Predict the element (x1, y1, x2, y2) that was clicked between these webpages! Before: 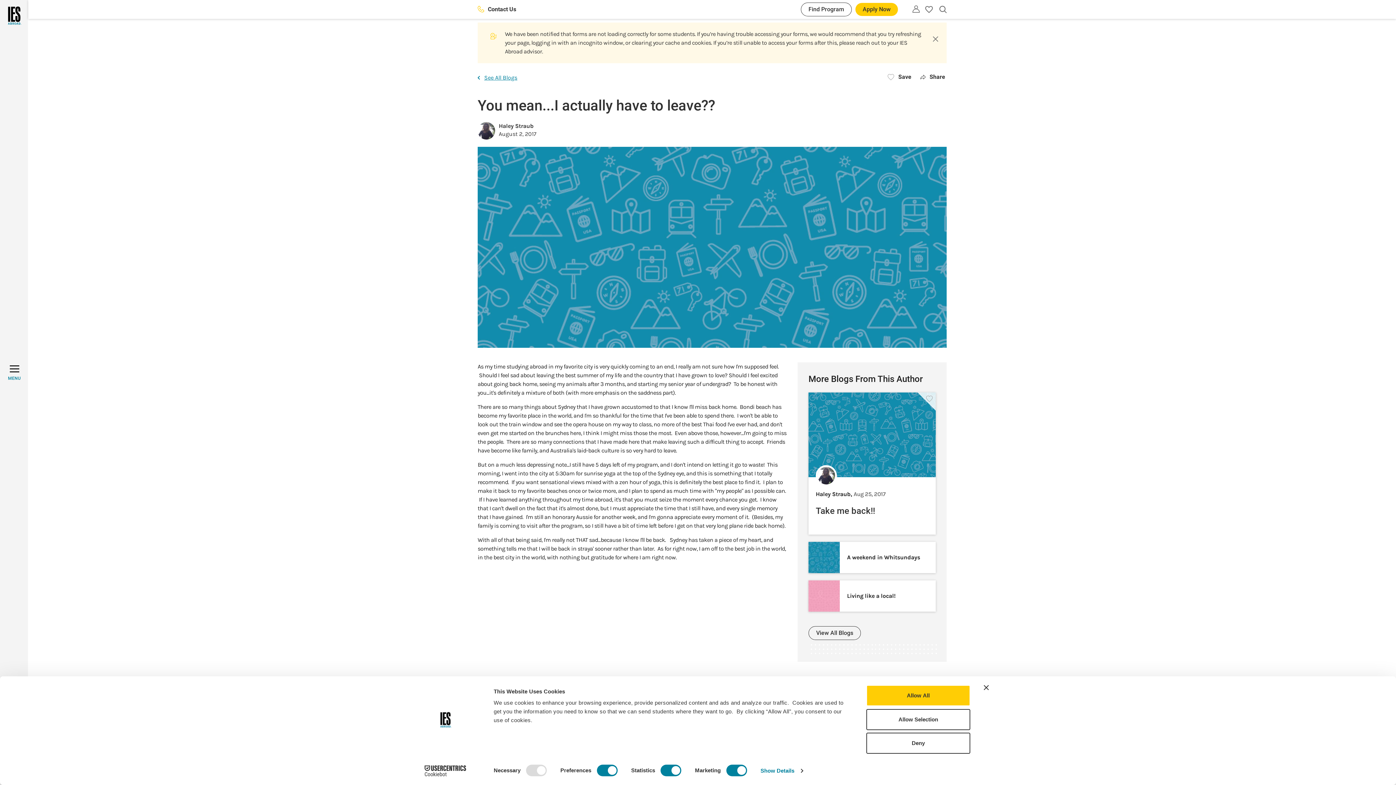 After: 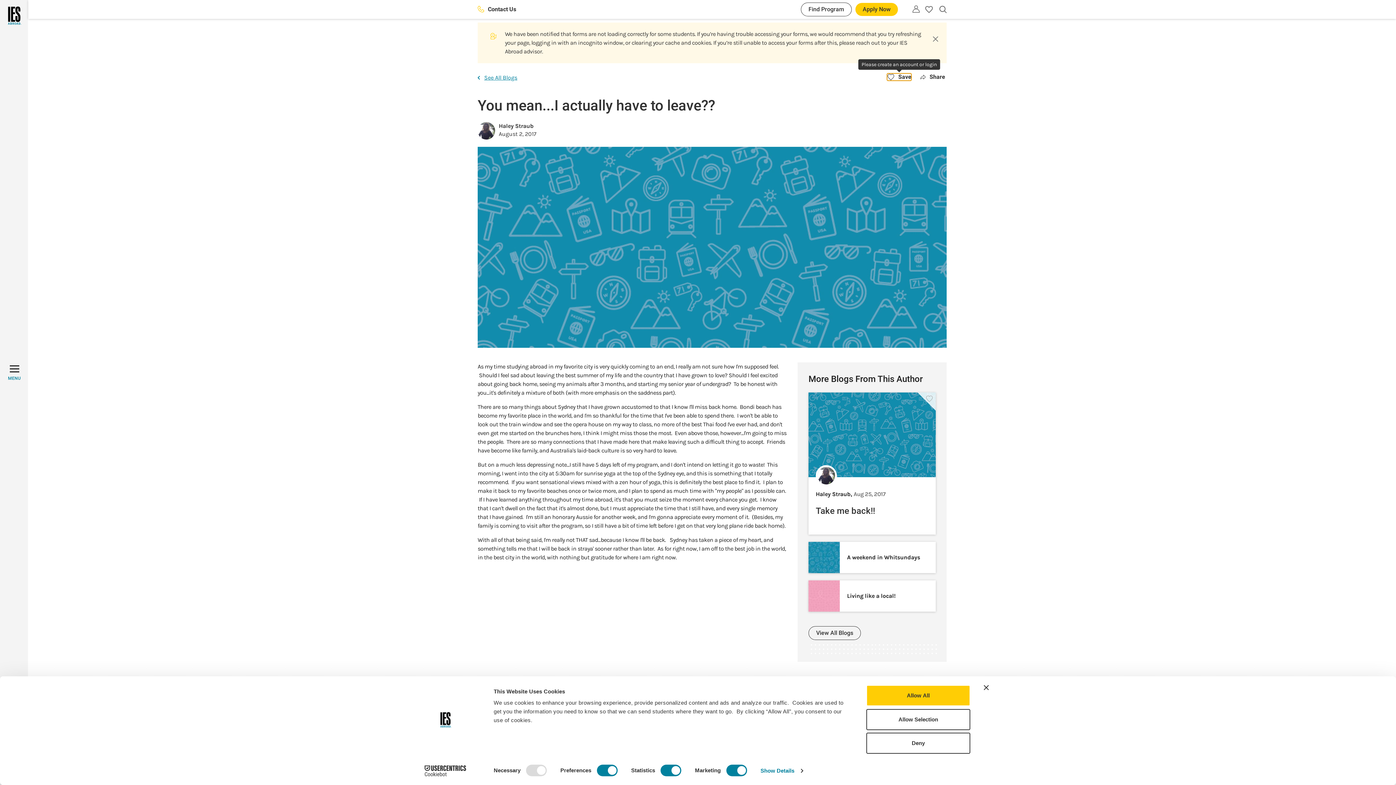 Action: label: Save bbox: (887, 73, 911, 80)